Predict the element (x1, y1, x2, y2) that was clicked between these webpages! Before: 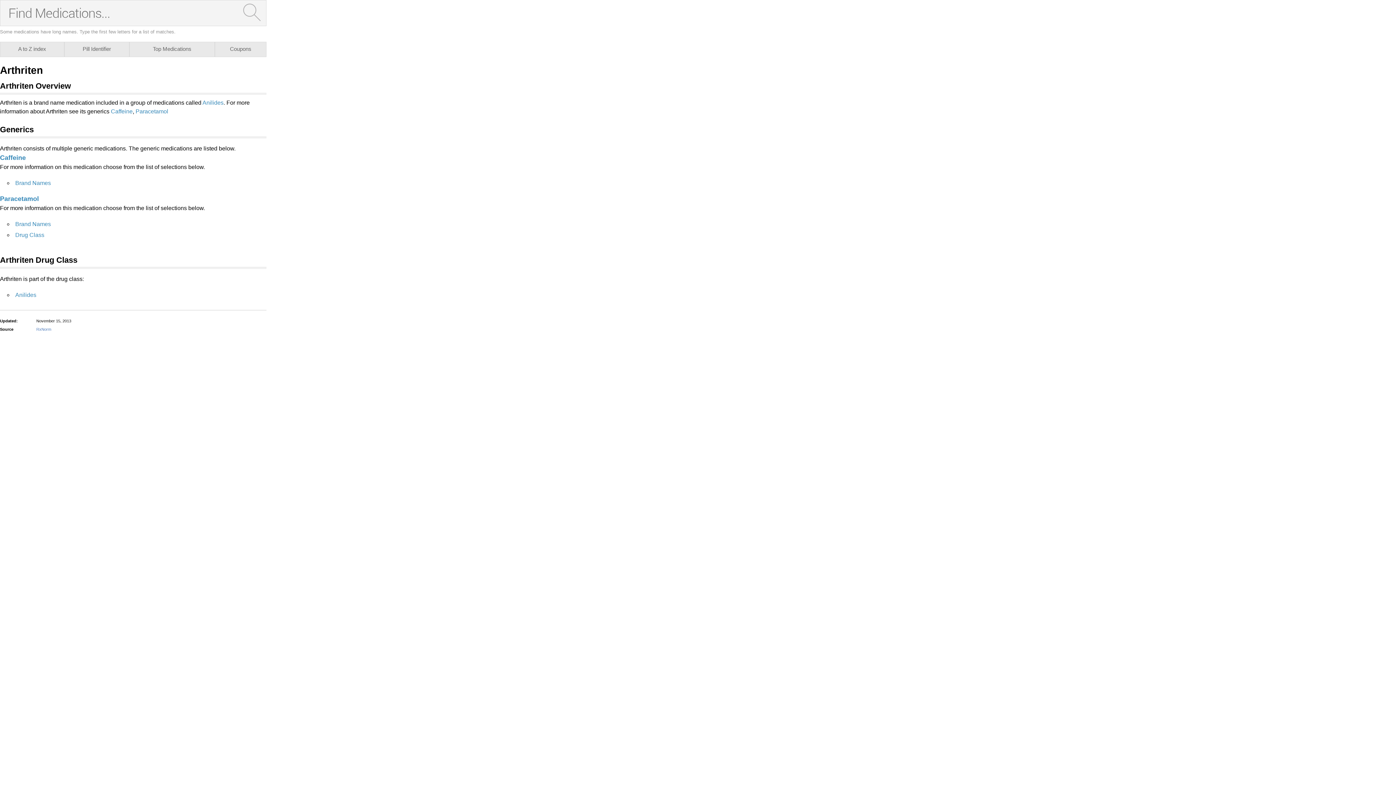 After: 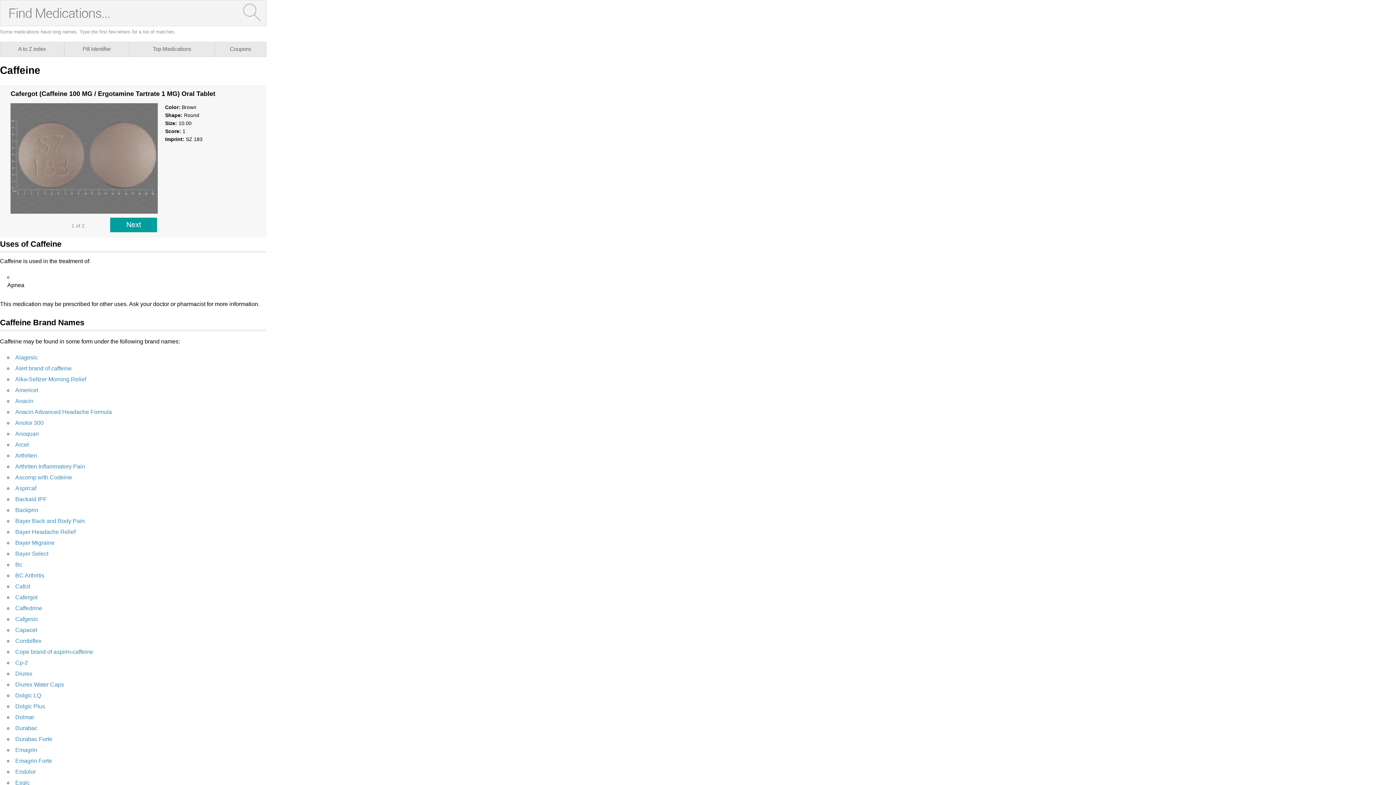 Action: bbox: (0, 154, 25, 161) label: Caffeine